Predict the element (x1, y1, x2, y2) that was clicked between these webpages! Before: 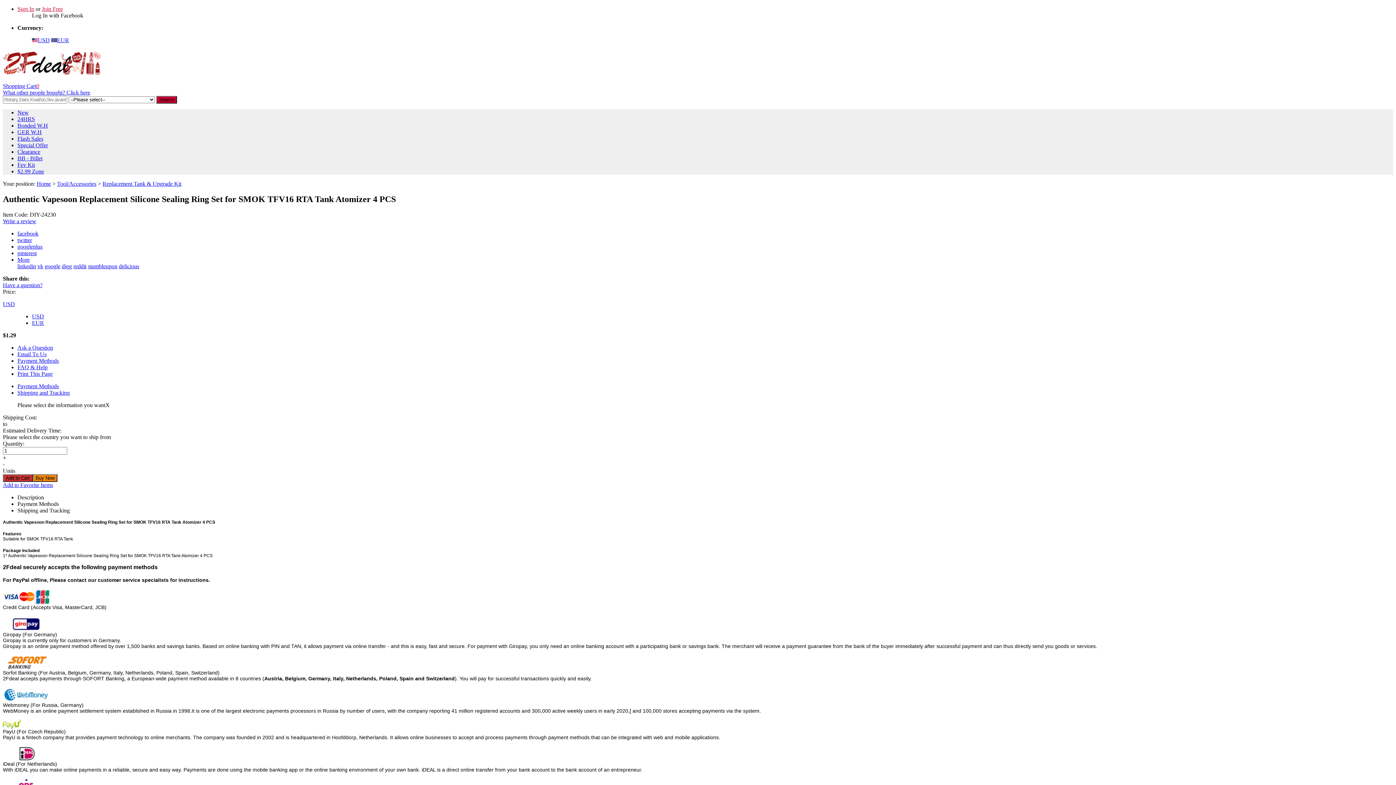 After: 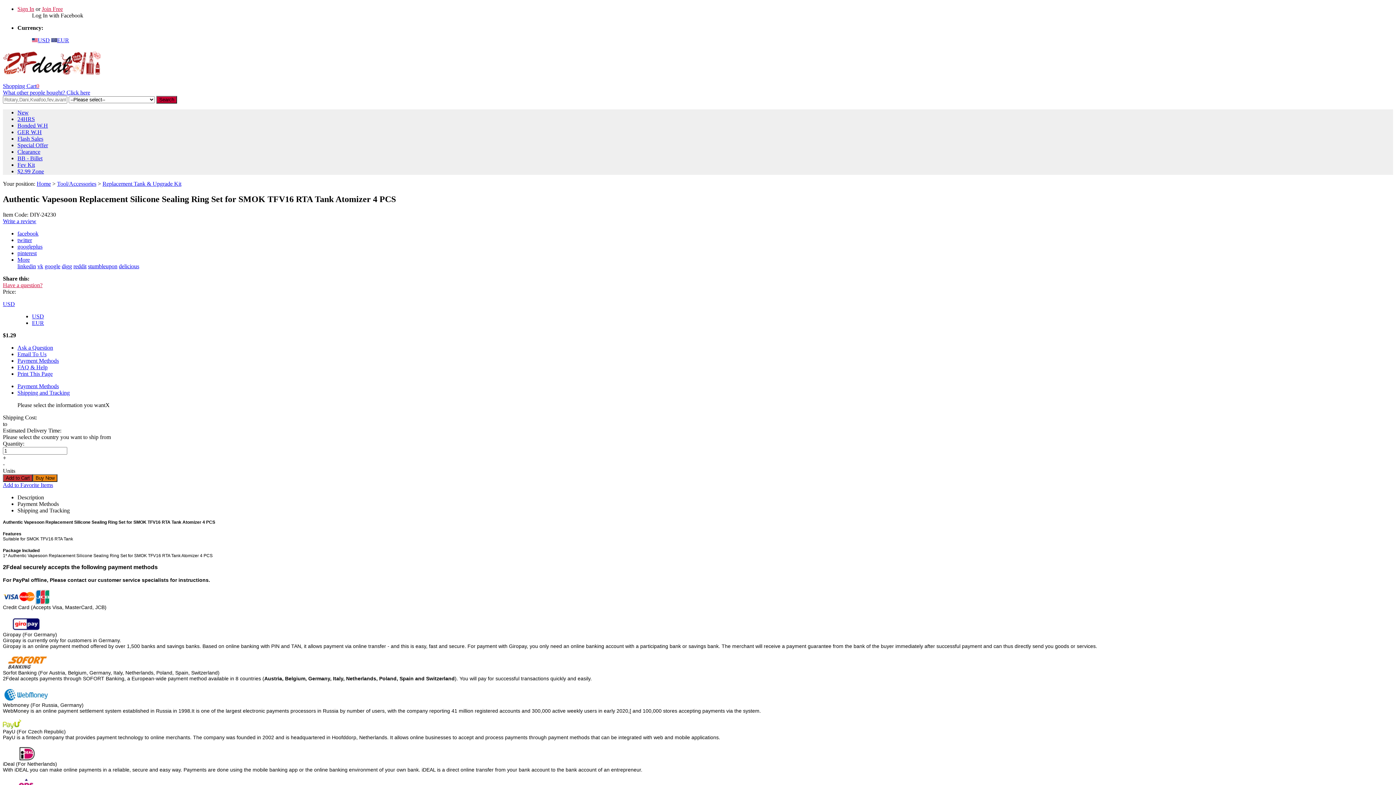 Action: bbox: (2, 282, 42, 288) label: Have a question?